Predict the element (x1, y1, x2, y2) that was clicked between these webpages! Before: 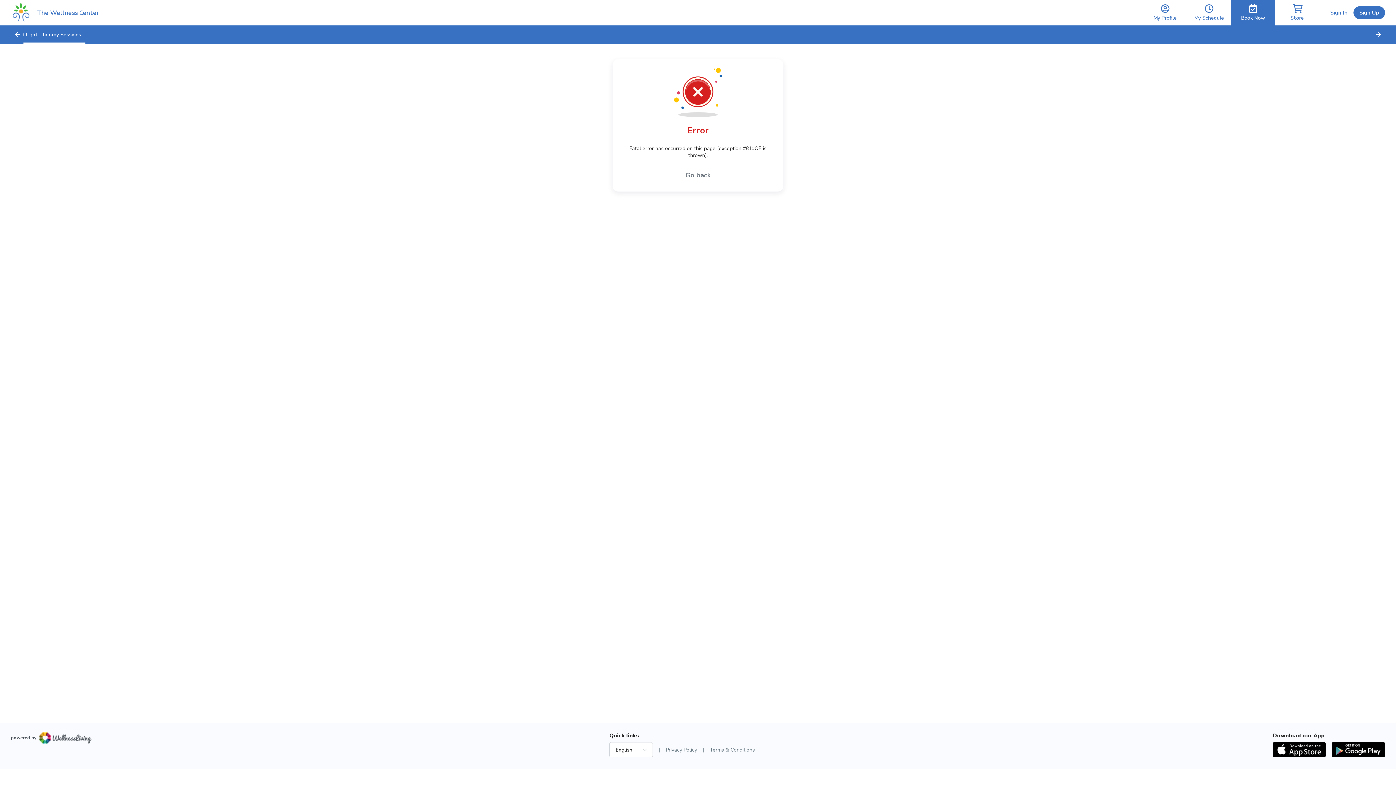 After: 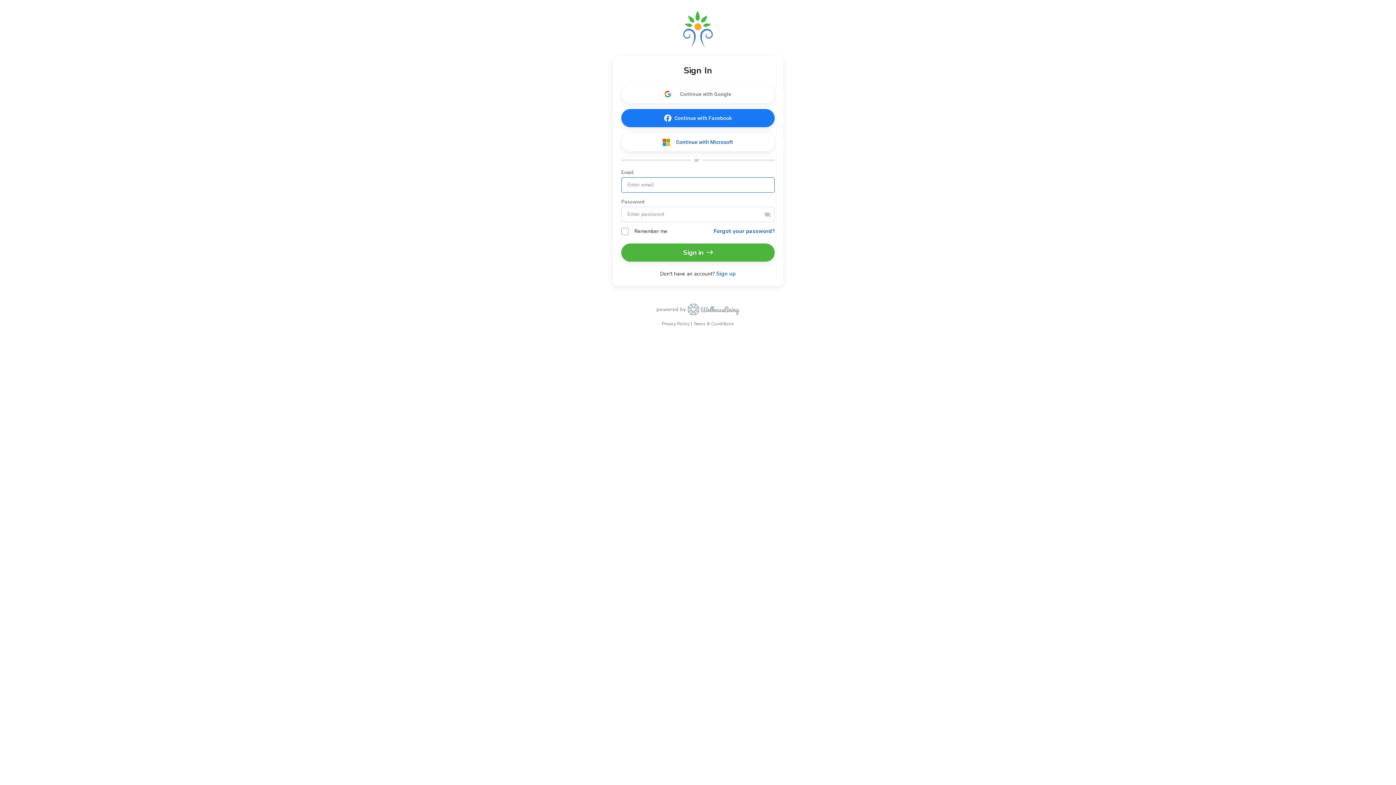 Action: bbox: (1143, 0, 1187, 25) label: My Profile